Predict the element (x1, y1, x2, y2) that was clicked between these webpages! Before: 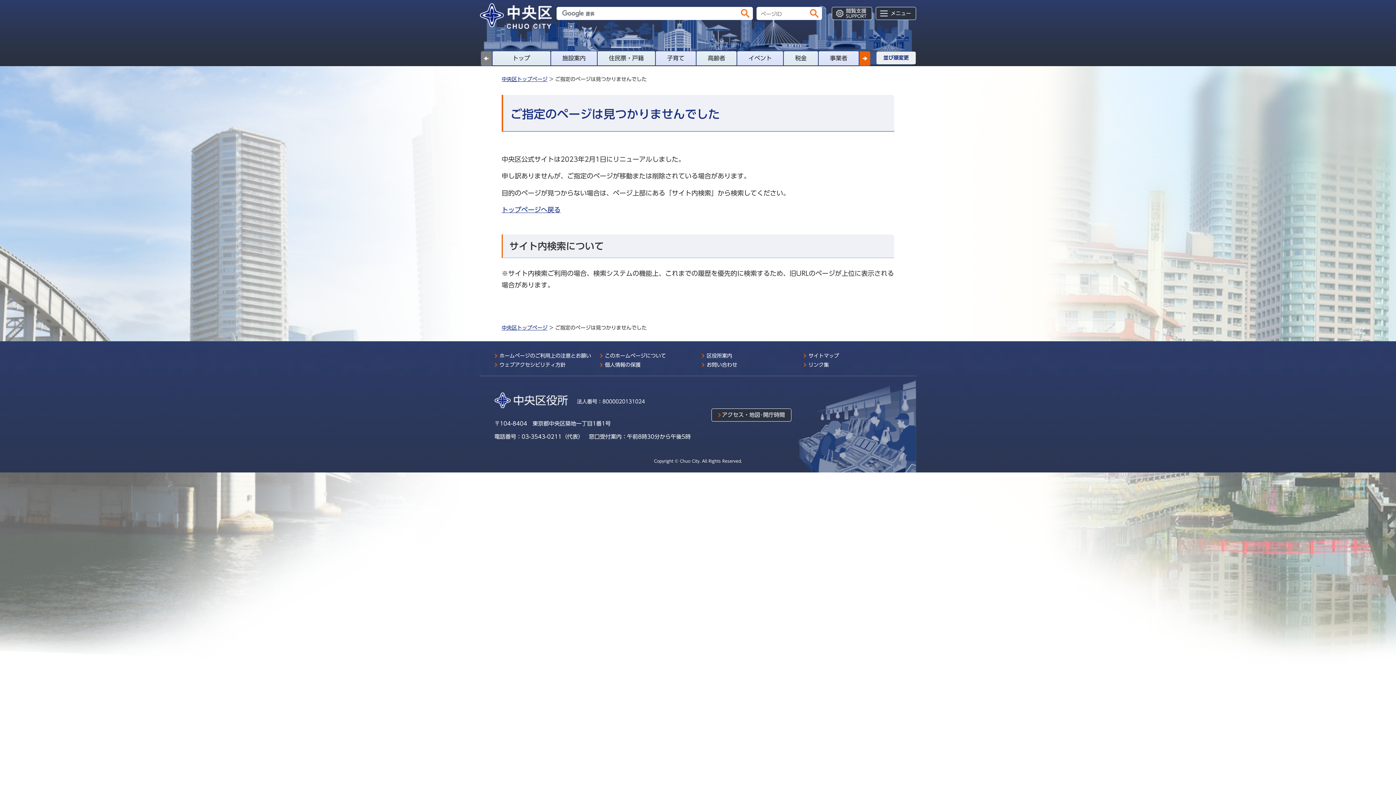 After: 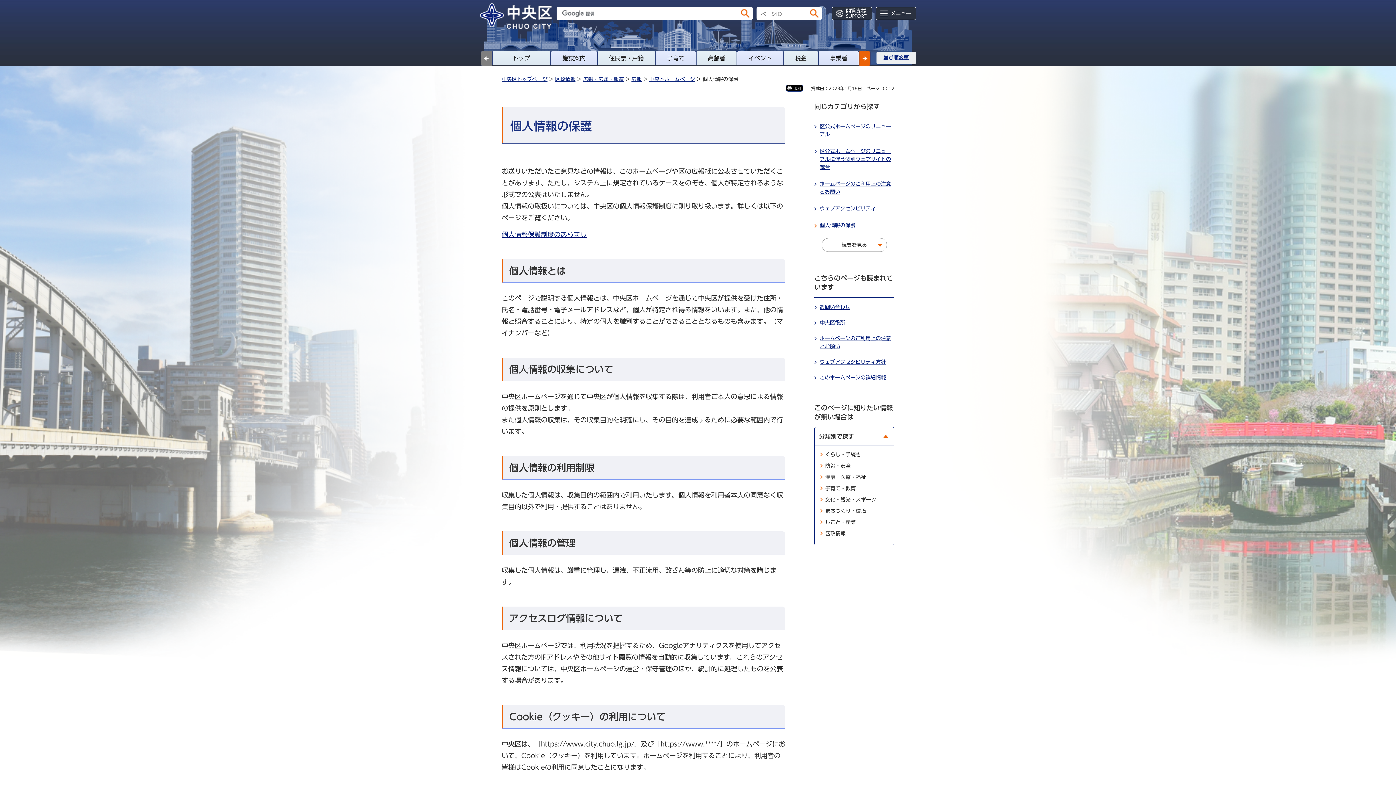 Action: bbox: (600, 361, 640, 368) label: 個人情報の保護